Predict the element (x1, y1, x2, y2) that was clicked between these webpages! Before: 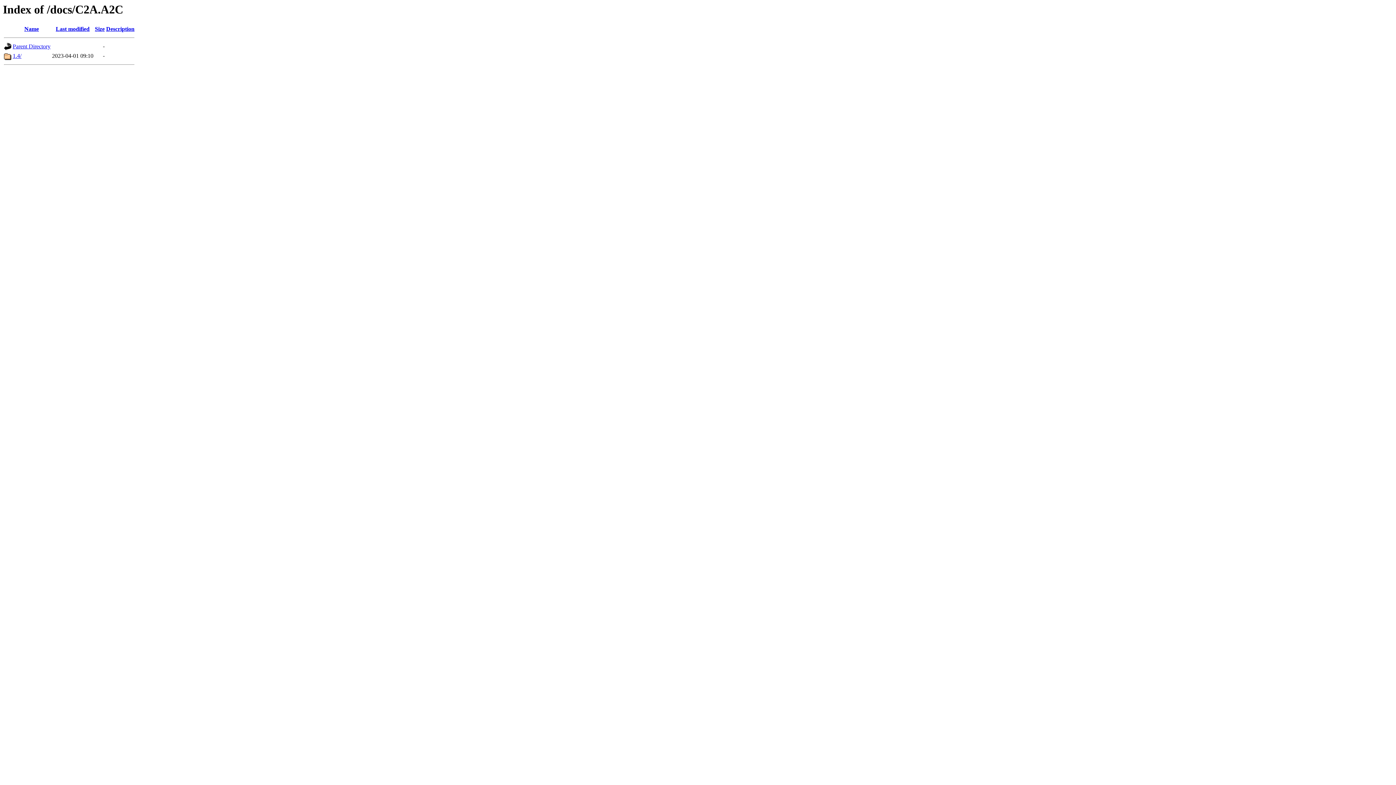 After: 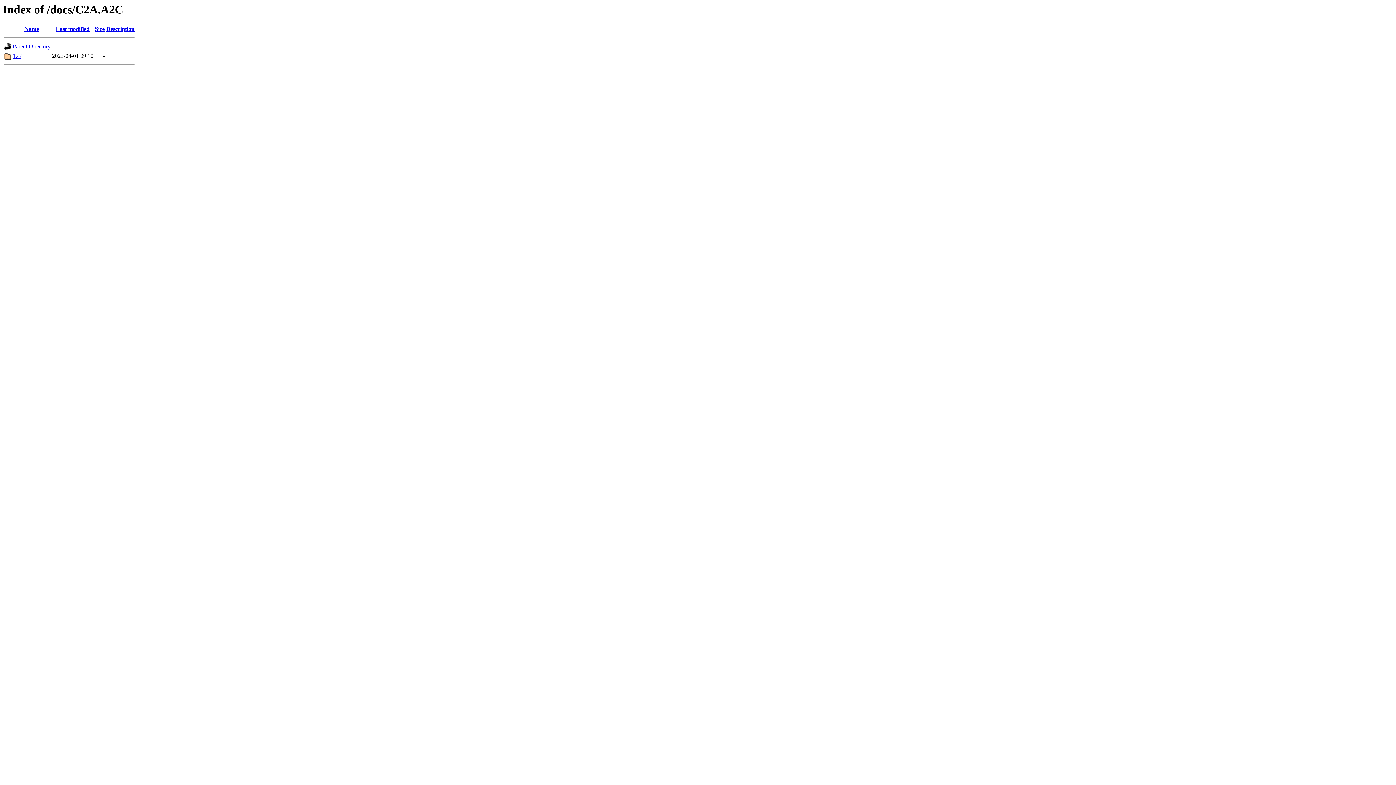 Action: label: Last modified bbox: (55, 25, 89, 32)